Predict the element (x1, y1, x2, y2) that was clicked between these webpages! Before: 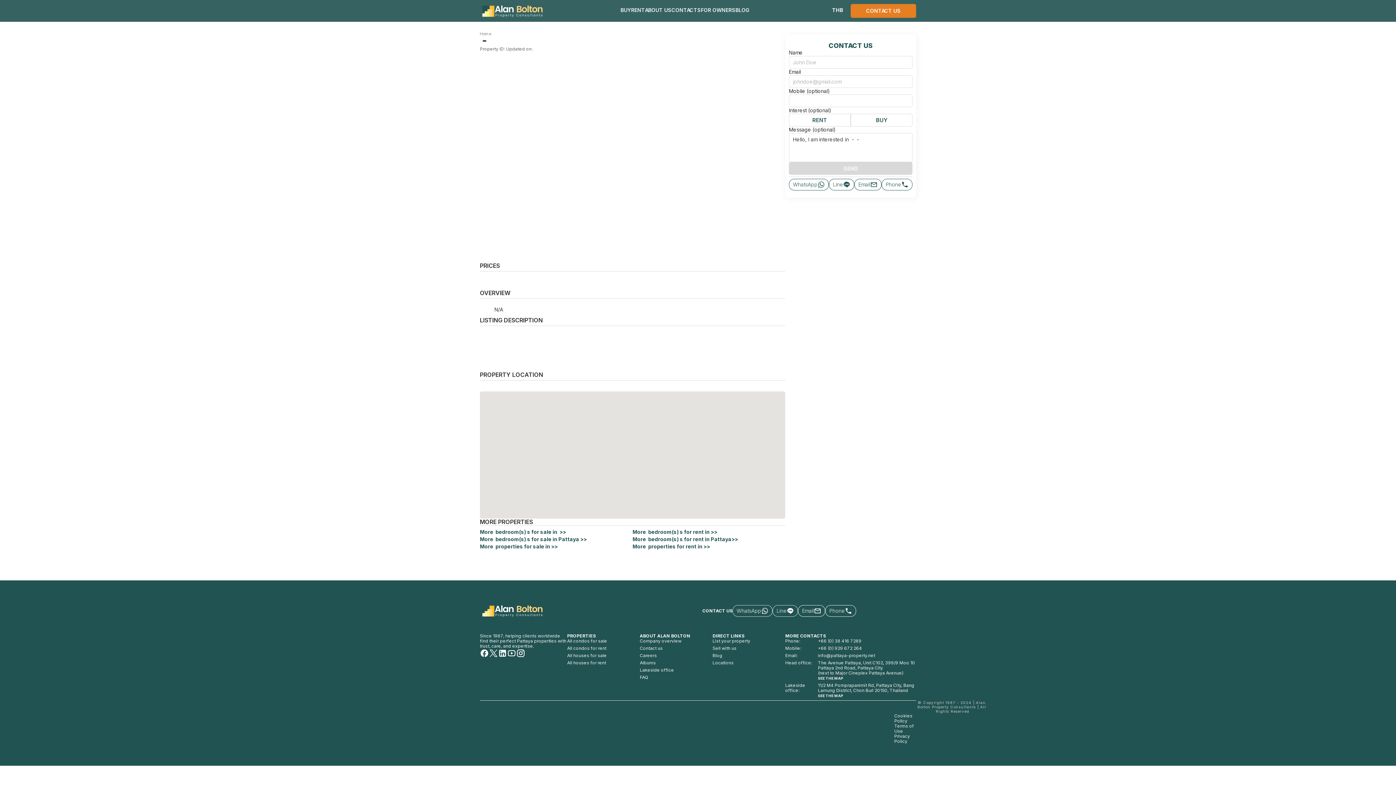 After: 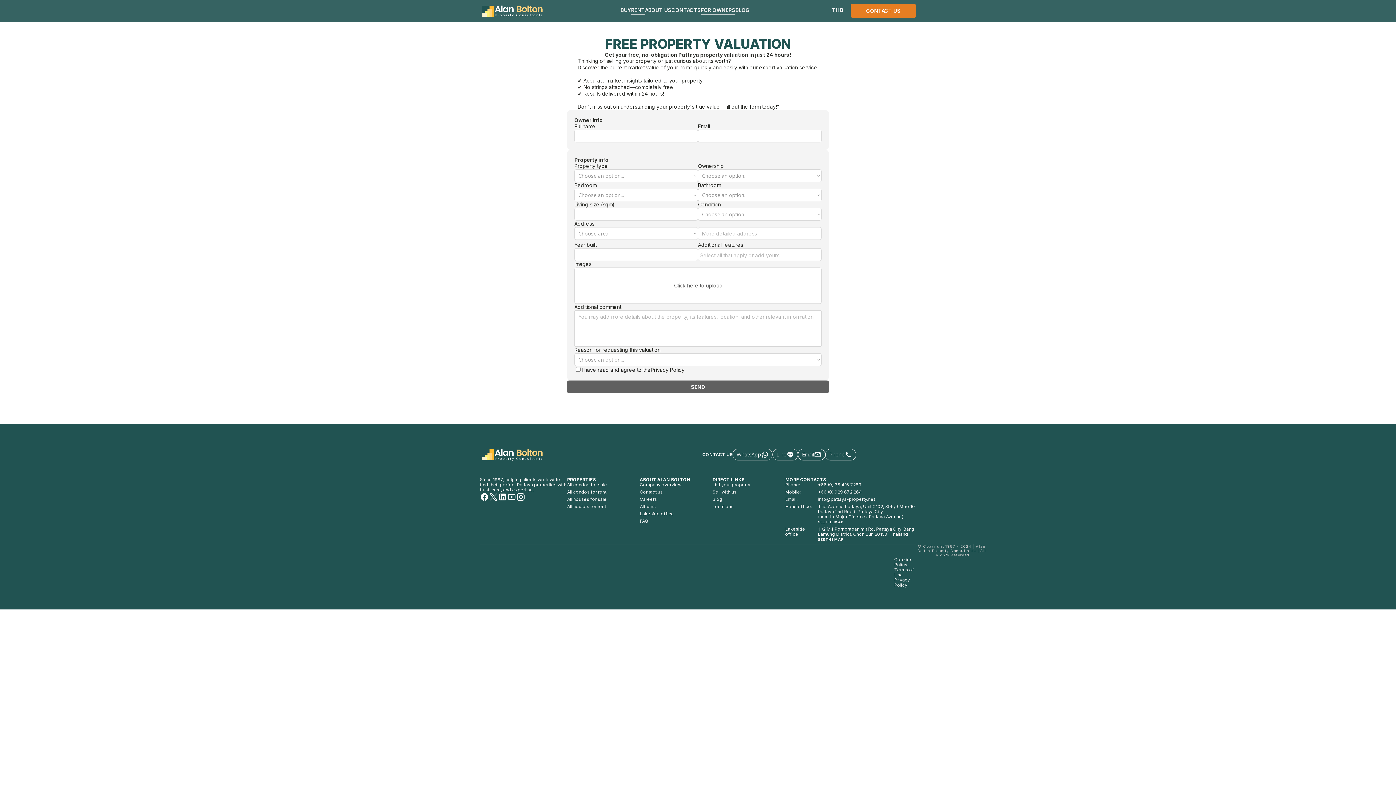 Action: bbox: (712, 639, 785, 646) label: List your property